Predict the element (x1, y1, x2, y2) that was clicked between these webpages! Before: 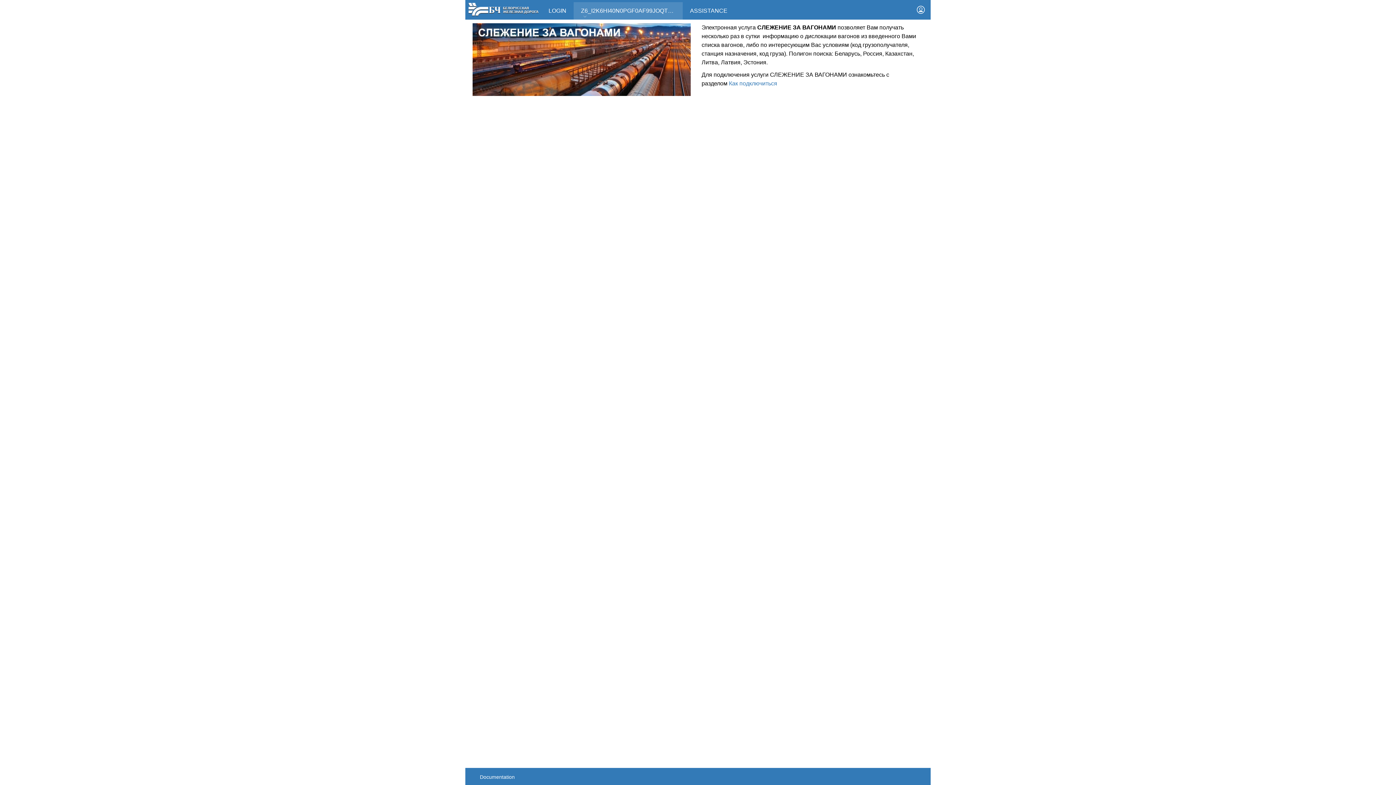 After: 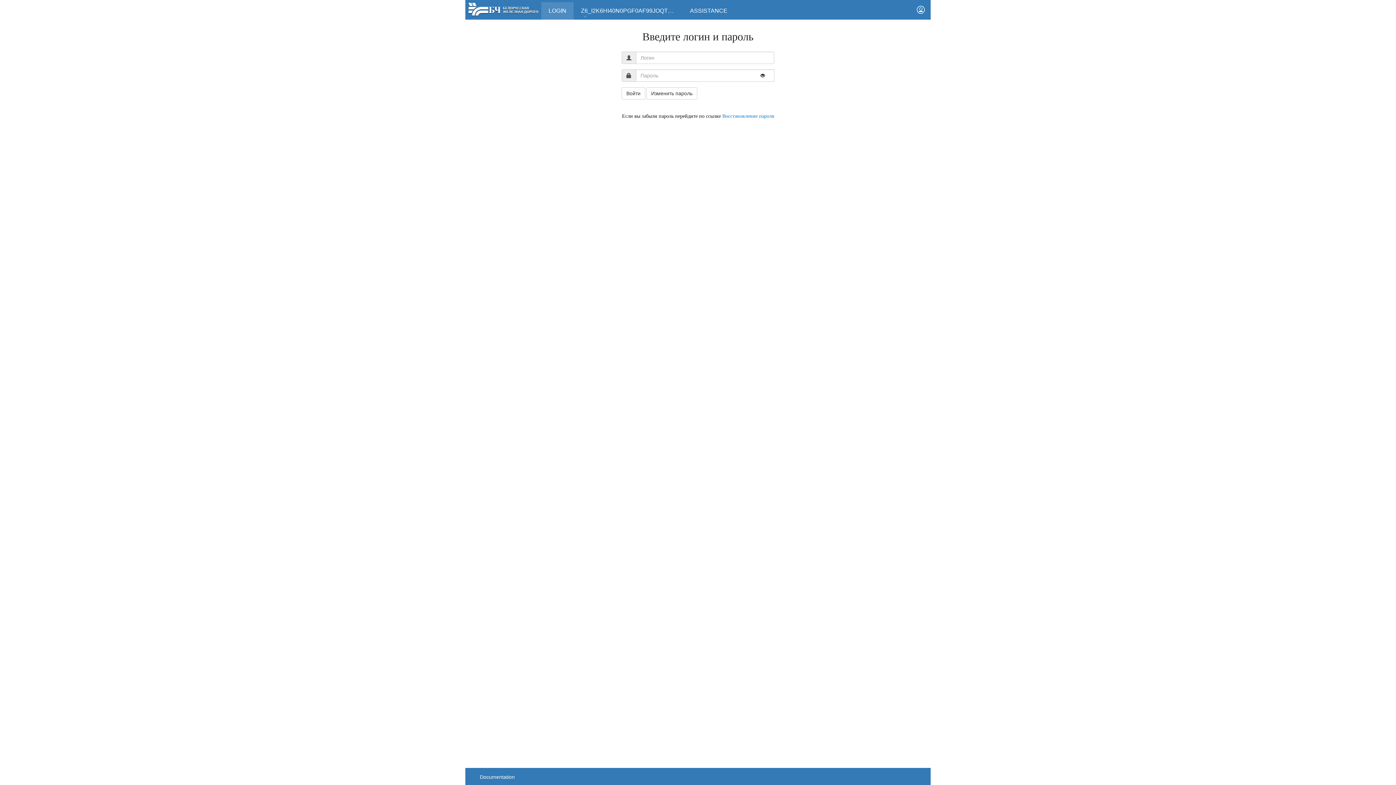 Action: bbox: (541, 2, 573, 19) label: LOGIN